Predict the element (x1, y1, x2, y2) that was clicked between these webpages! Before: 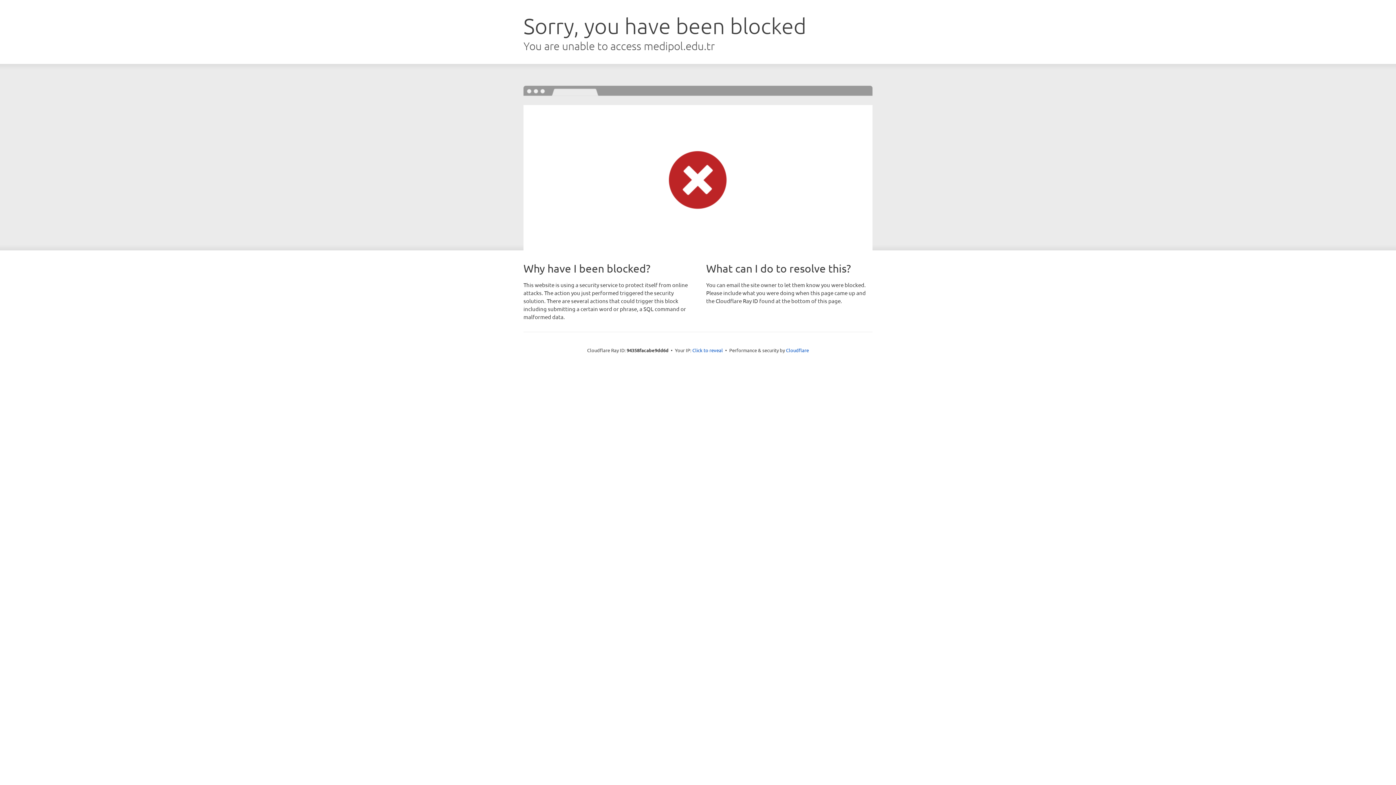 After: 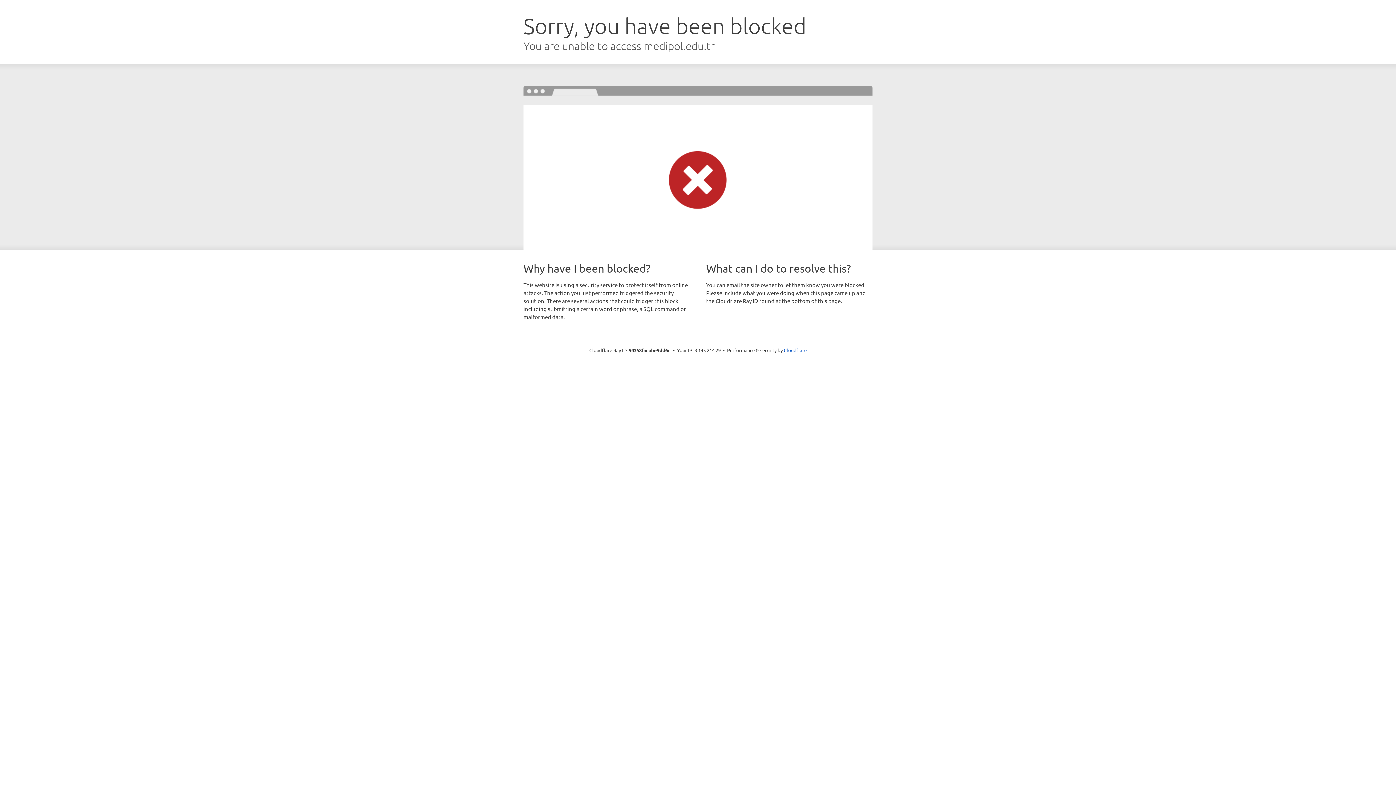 Action: bbox: (692, 346, 723, 353) label: Click to reveal